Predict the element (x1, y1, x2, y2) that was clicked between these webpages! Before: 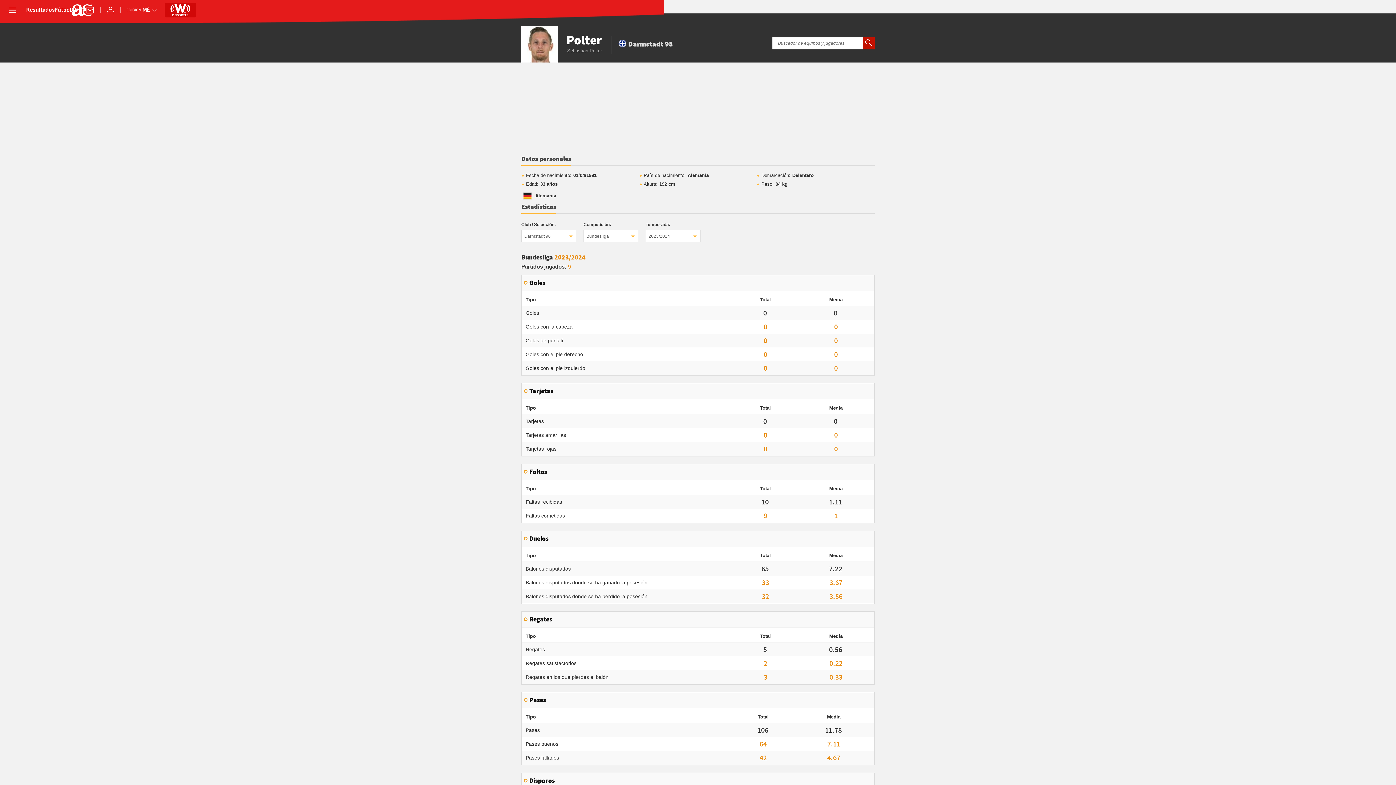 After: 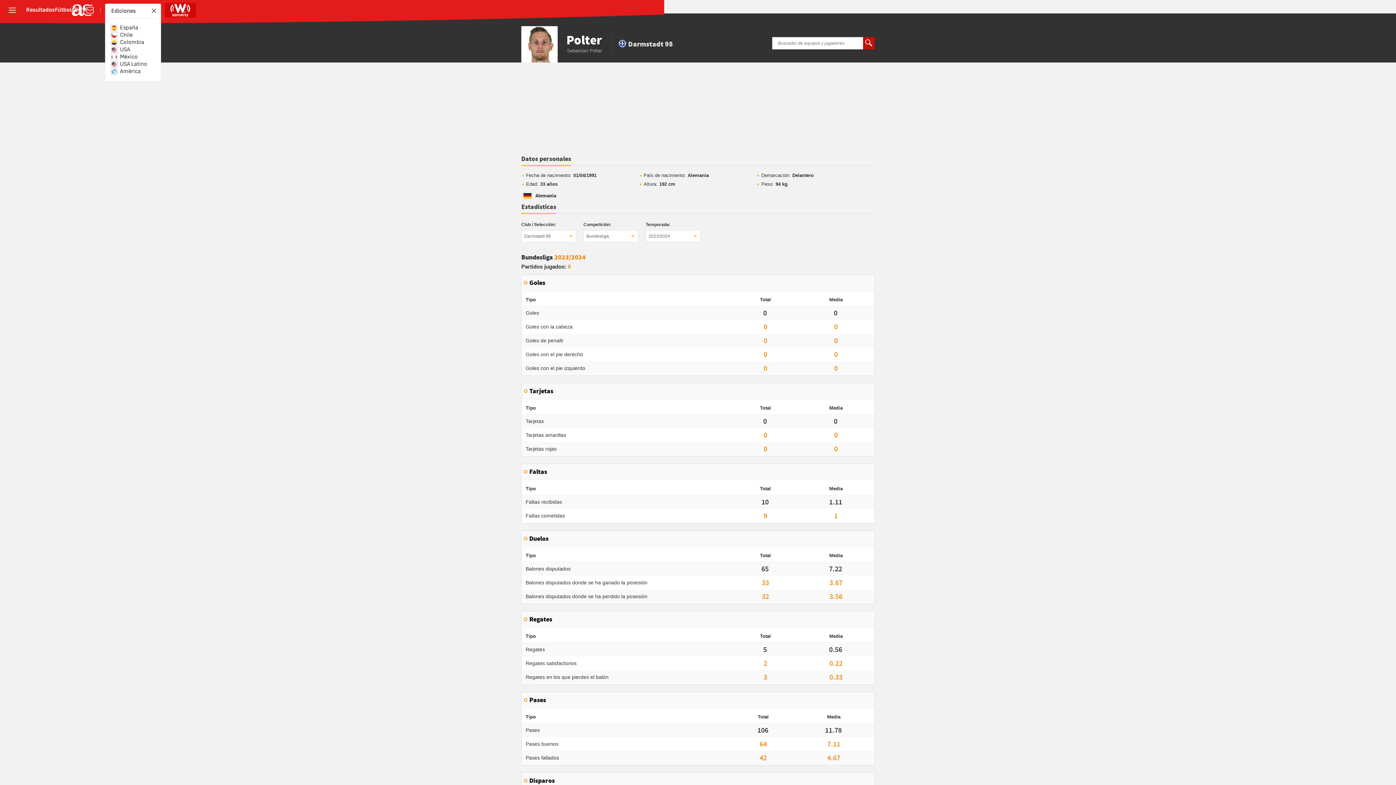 Action: label: Abrir ediciones internacionales bbox: (126, 7, 157, 13)